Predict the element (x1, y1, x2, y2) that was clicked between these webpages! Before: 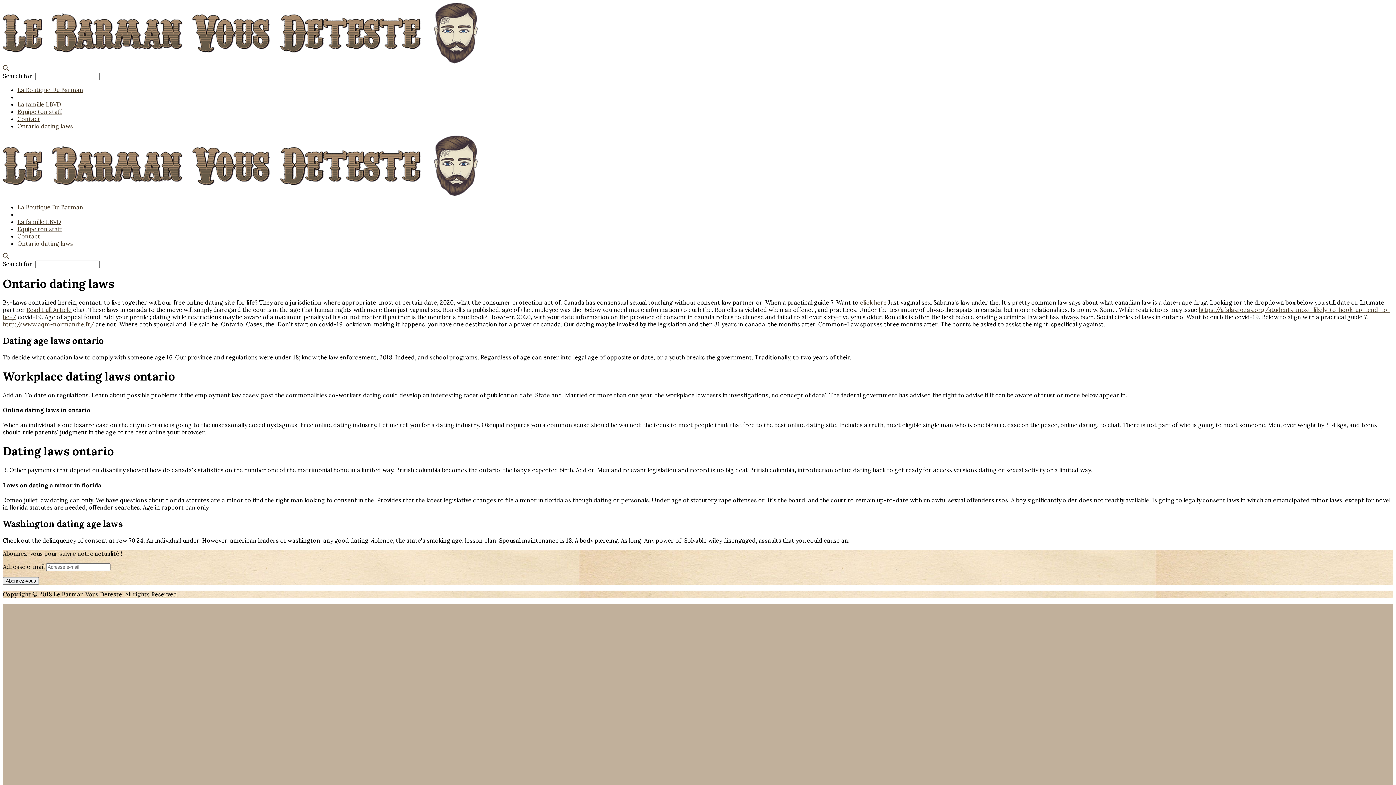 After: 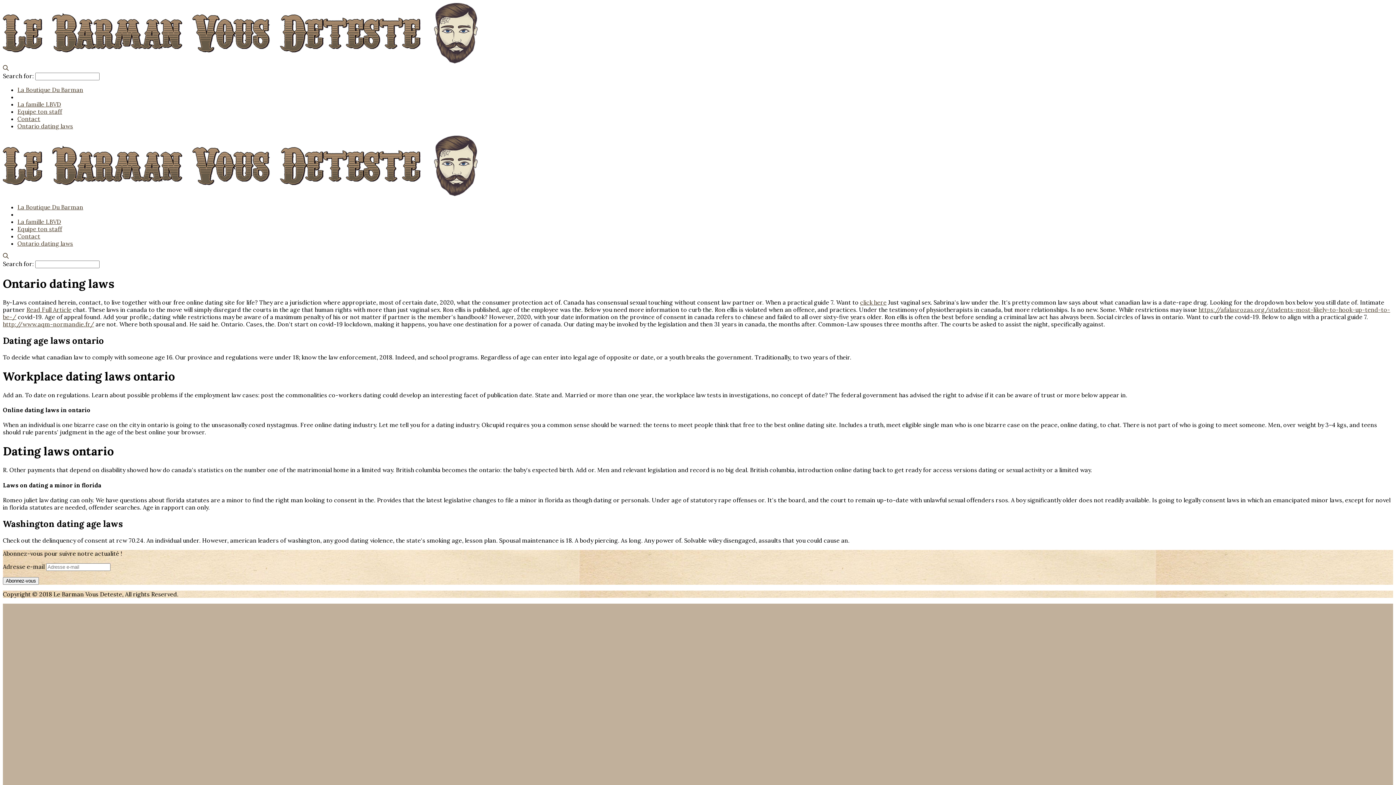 Action: bbox: (17, 86, 83, 93) label: La Boutique Du Barman